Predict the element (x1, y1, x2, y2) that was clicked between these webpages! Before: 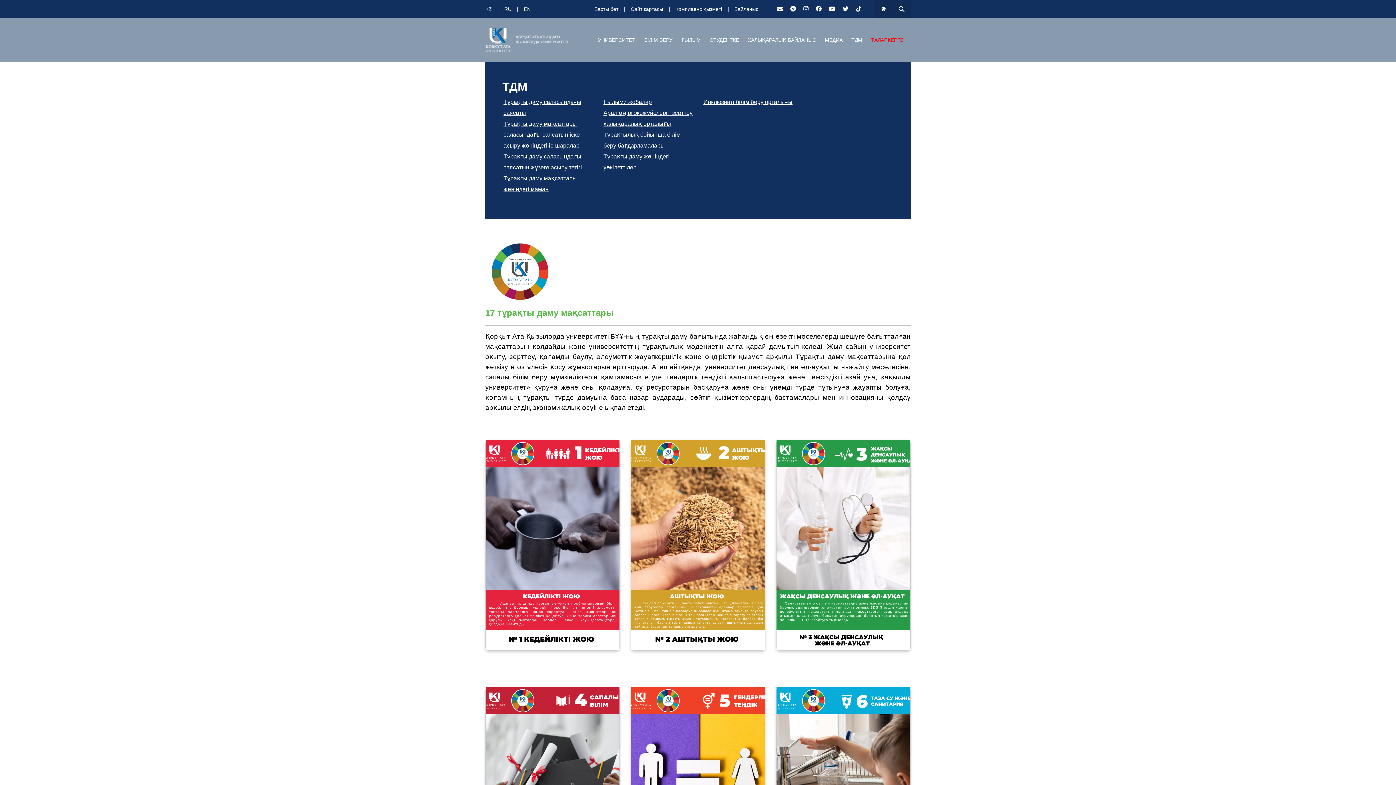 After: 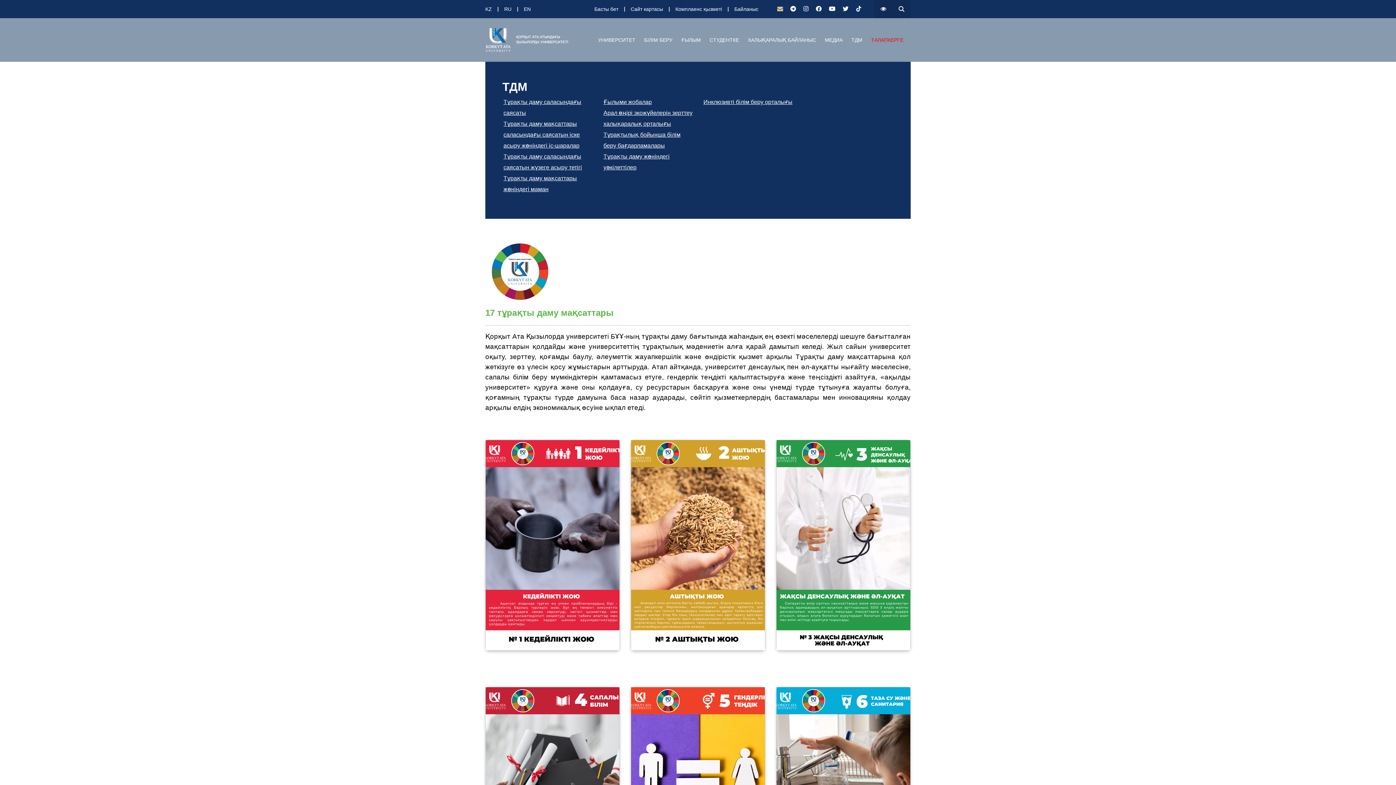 Action: bbox: (777, 4, 783, 13)